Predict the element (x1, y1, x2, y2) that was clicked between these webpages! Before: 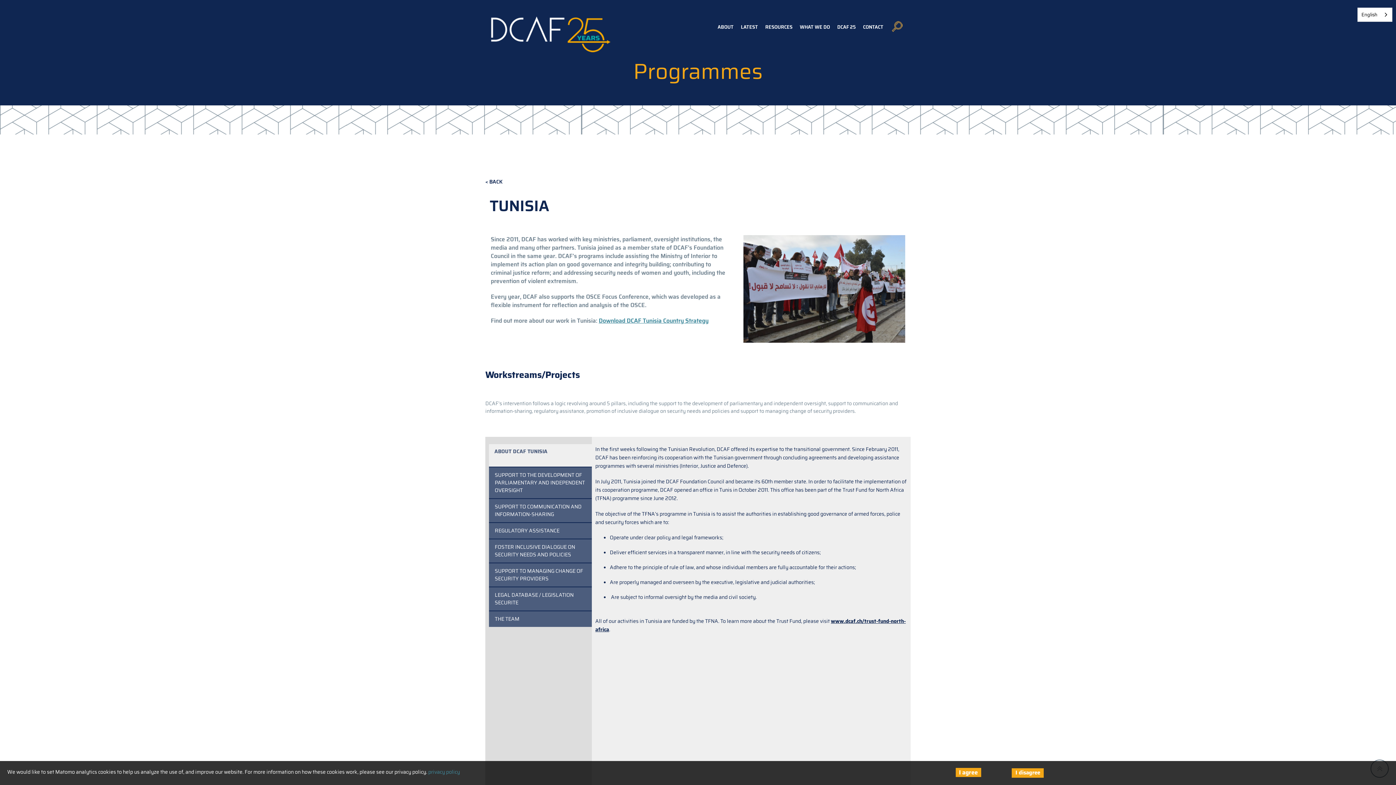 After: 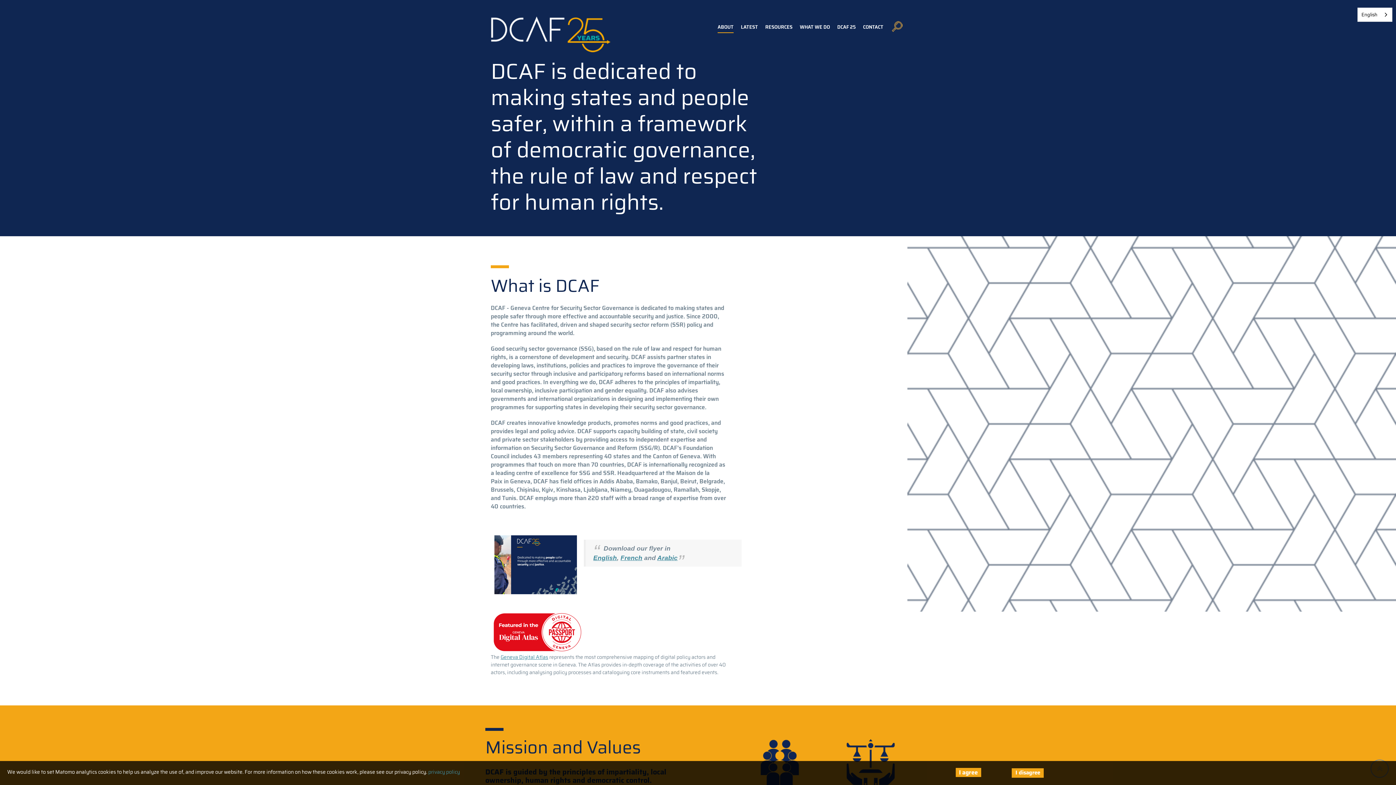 Action: bbox: (717, 21, 733, 33) label: ABOUT